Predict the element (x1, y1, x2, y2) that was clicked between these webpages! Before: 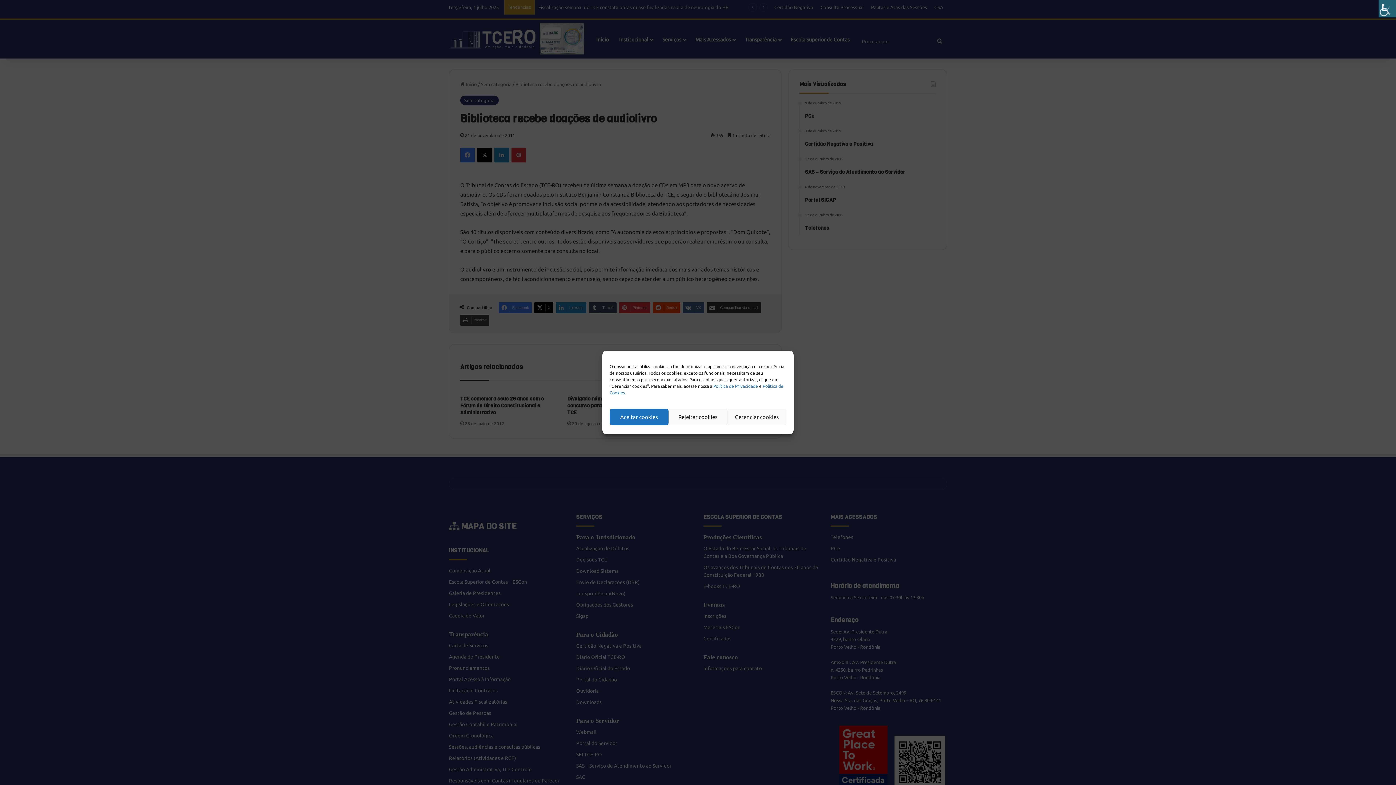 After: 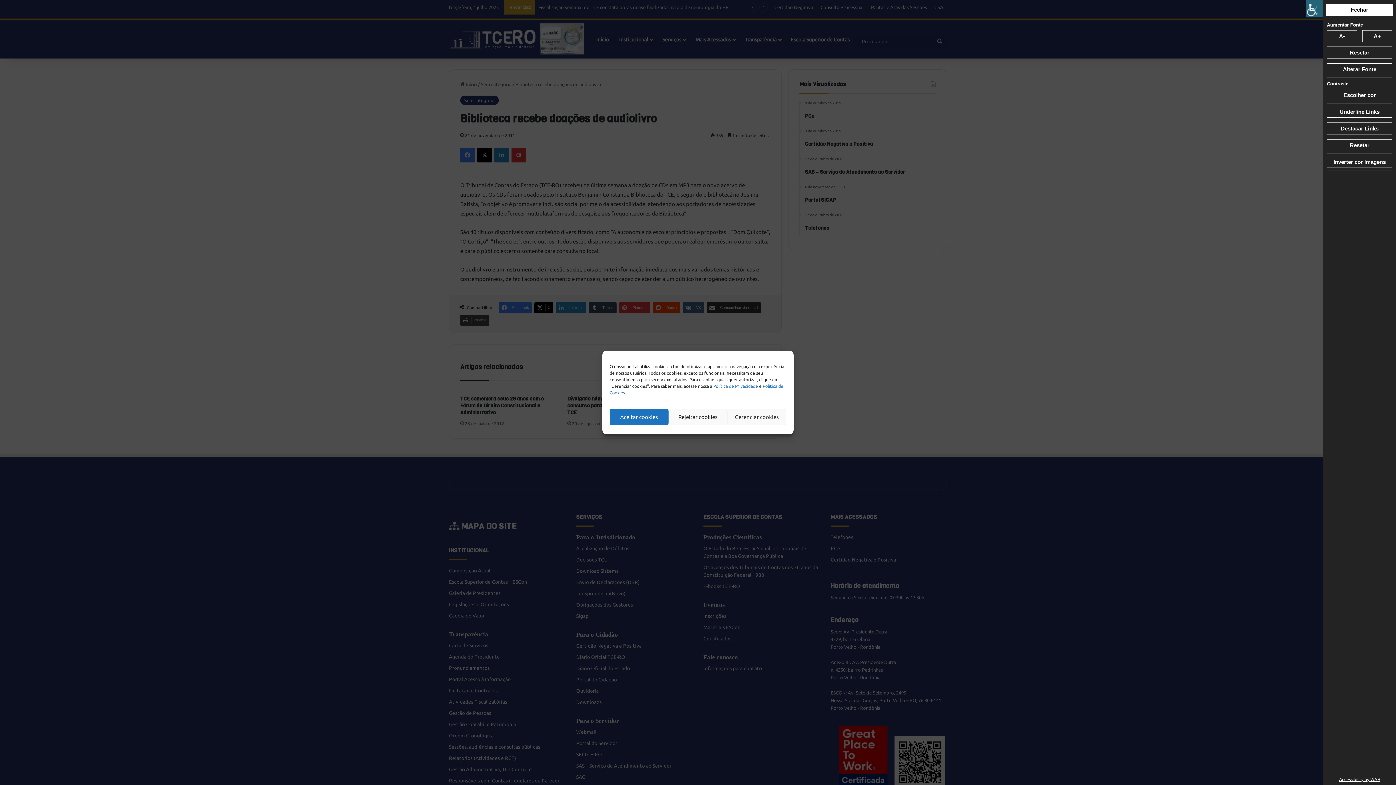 Action: bbox: (1378, 0, 1396, 17) label: Accessibility Helper sidebar